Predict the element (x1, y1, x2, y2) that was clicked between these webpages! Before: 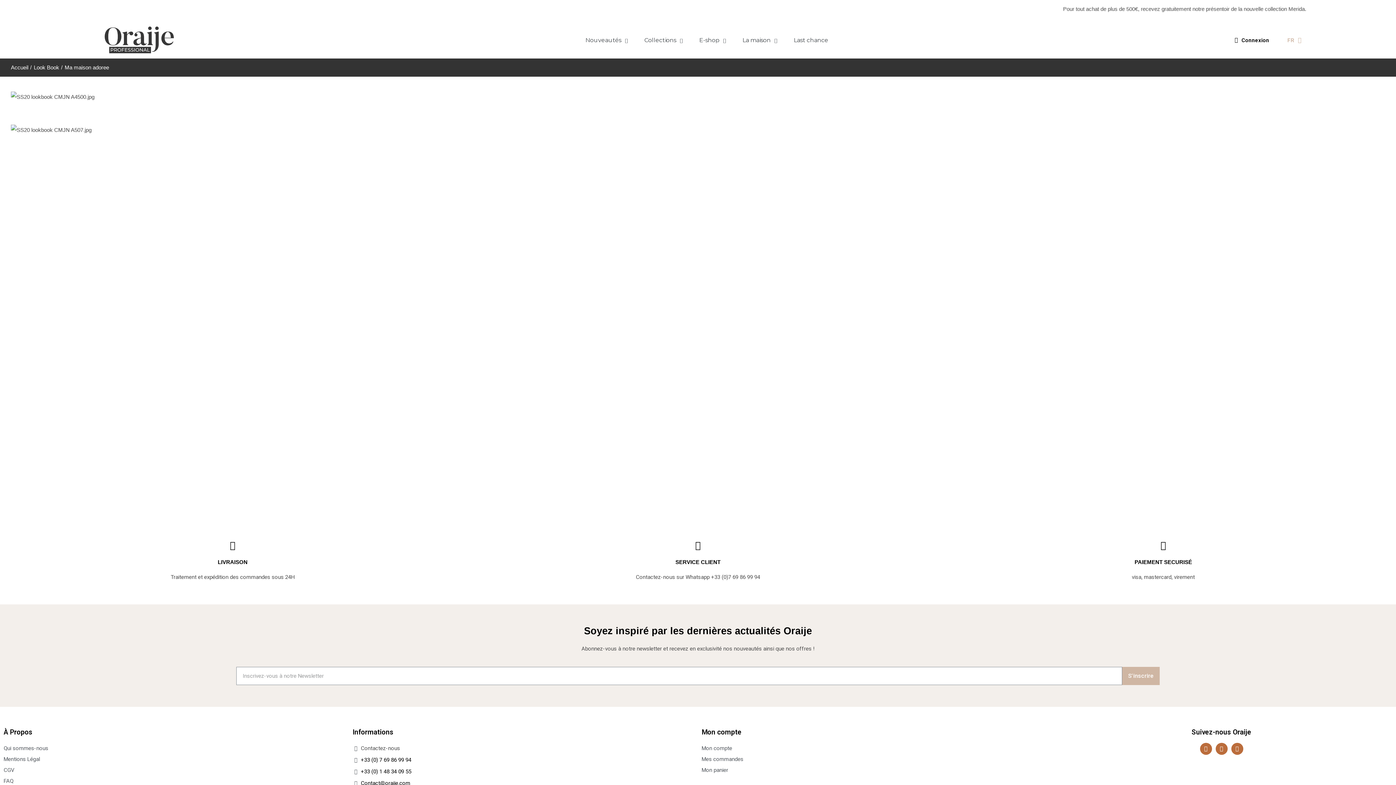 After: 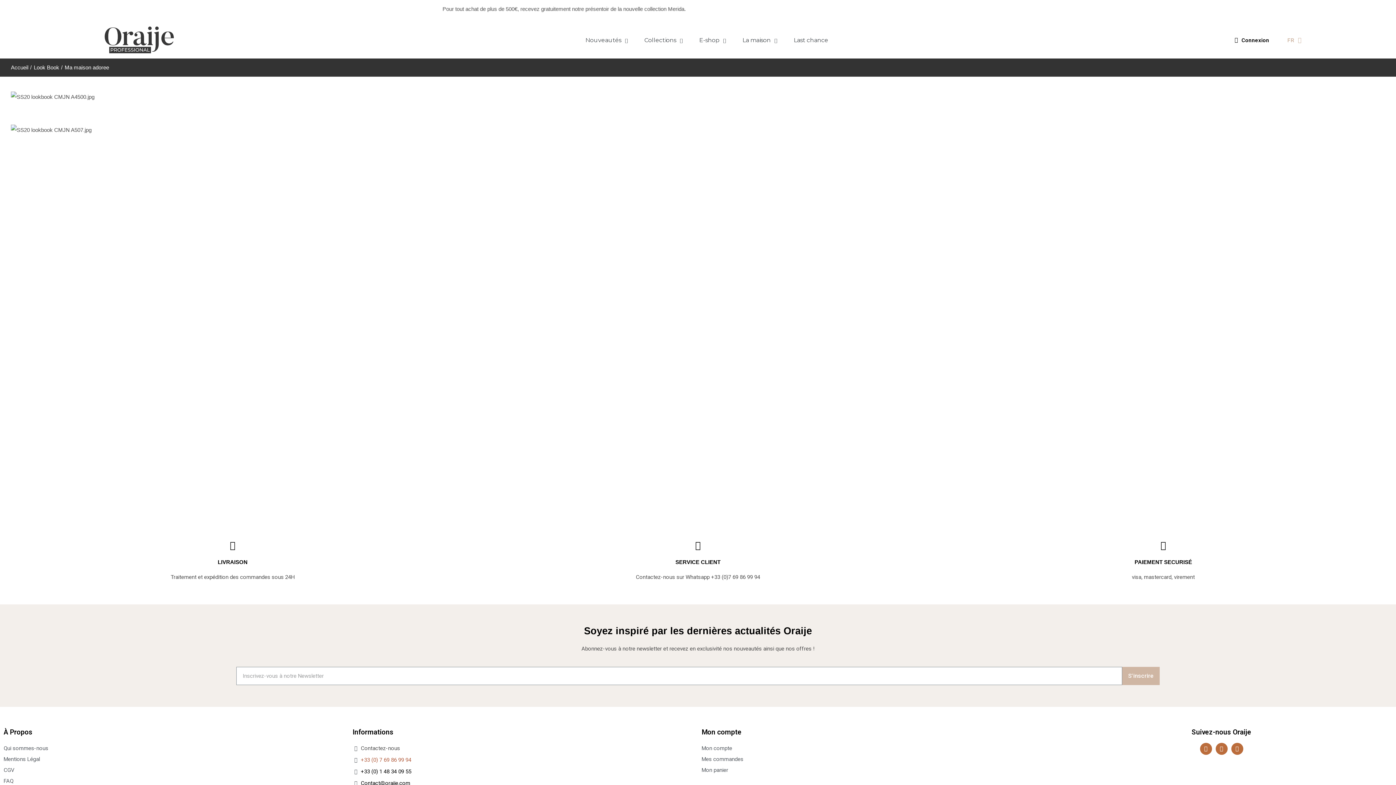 Action: label: +33 (0) 7 69 86 99 94 bbox: (352, 754, 694, 765)